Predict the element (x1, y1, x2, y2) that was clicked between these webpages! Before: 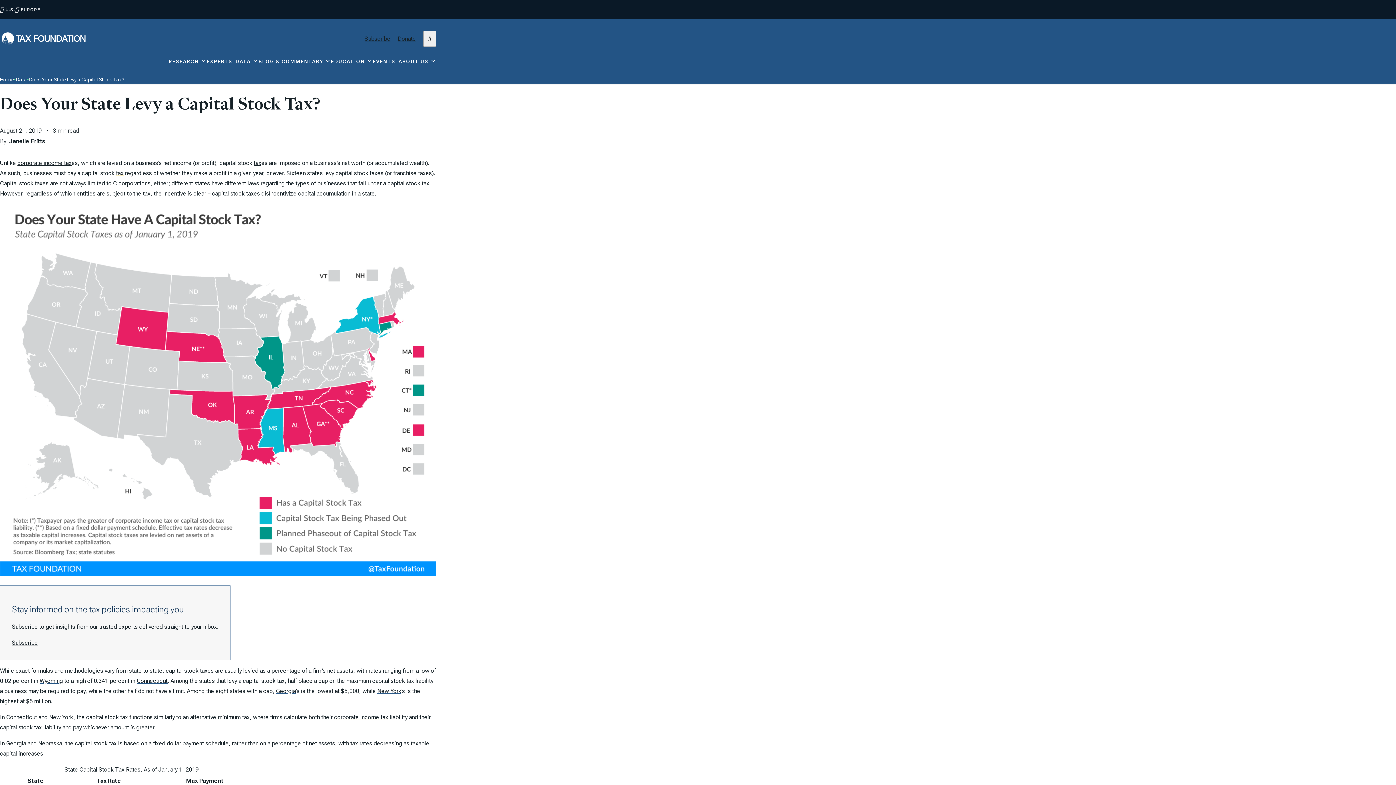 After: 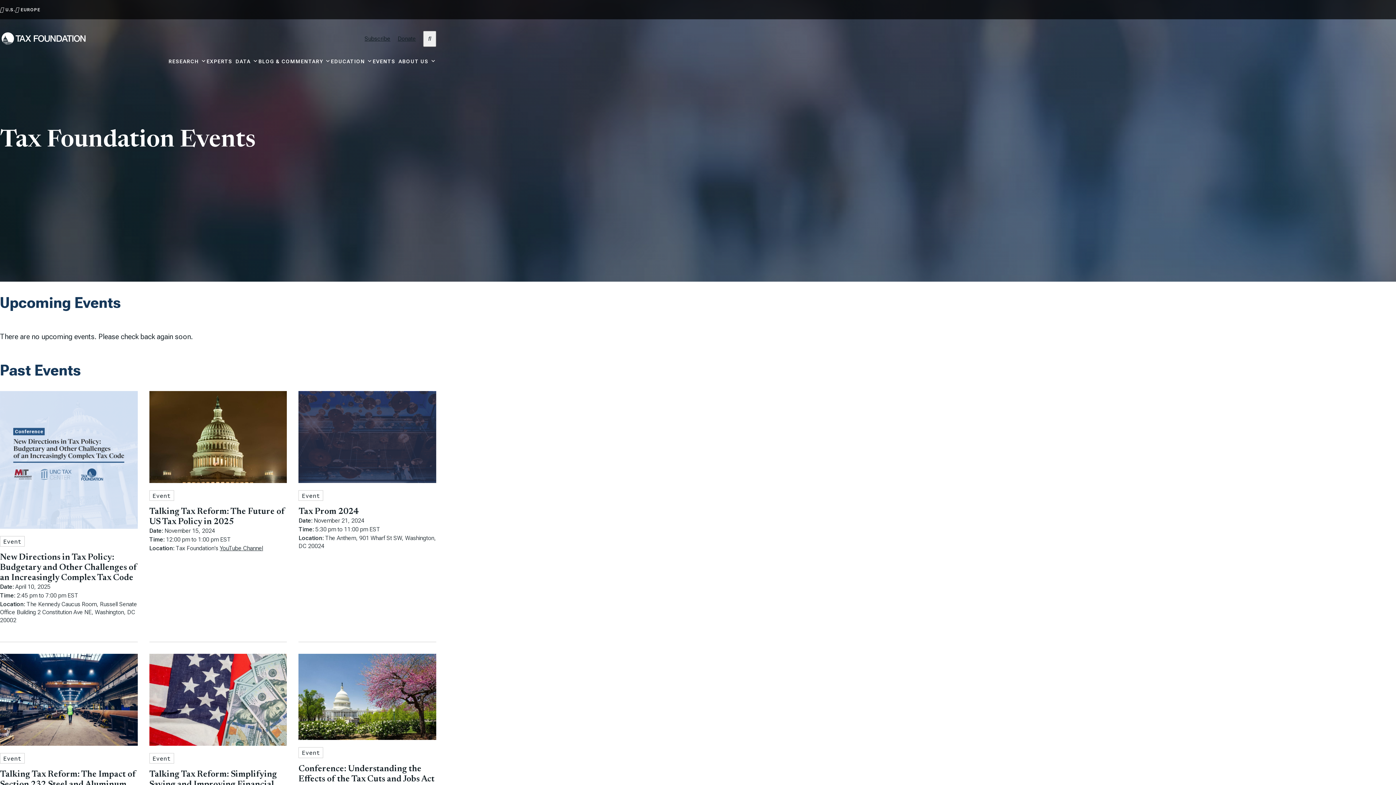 Action: bbox: (372, 58, 398, 76) label: EVENTS  